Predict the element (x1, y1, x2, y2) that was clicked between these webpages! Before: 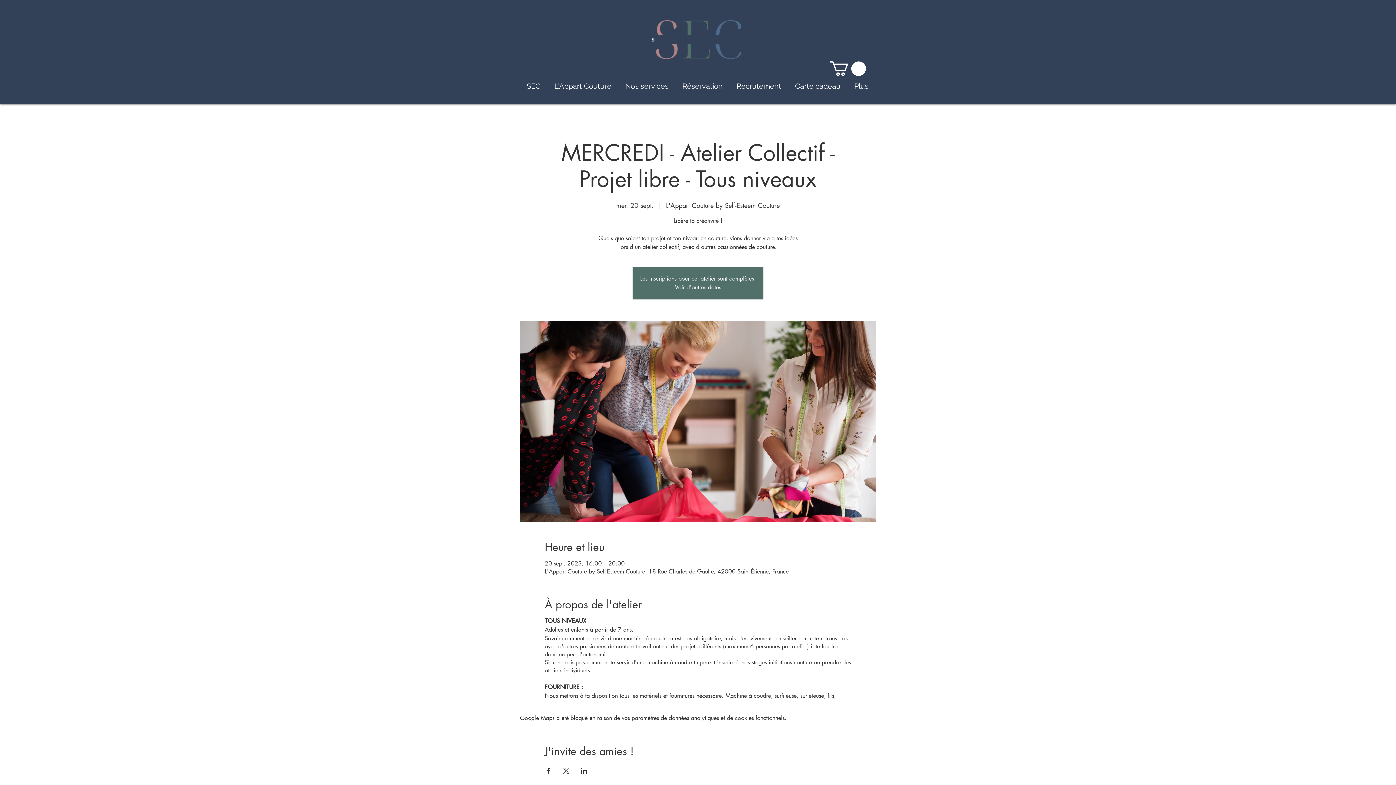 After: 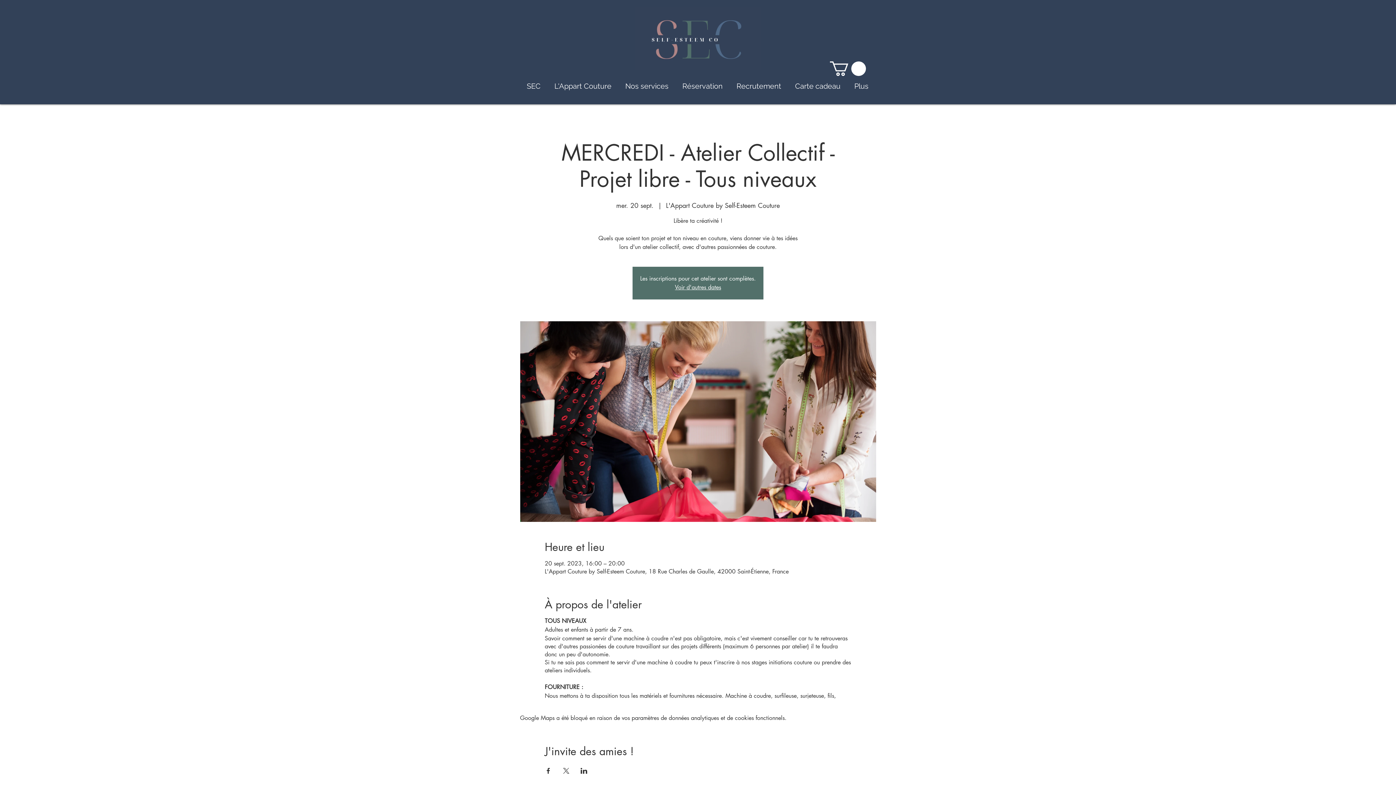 Action: bbox: (520, 78, 547, 94) label: SEC